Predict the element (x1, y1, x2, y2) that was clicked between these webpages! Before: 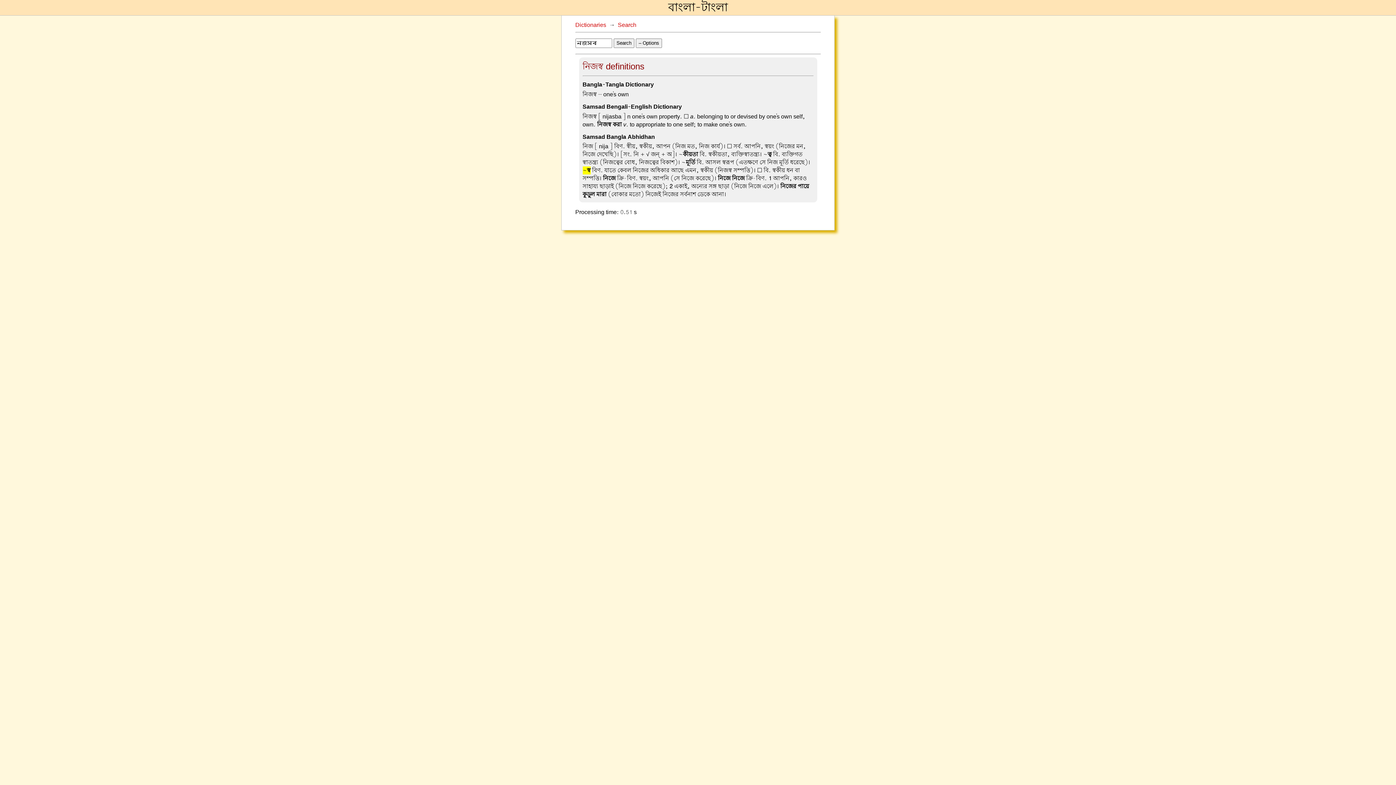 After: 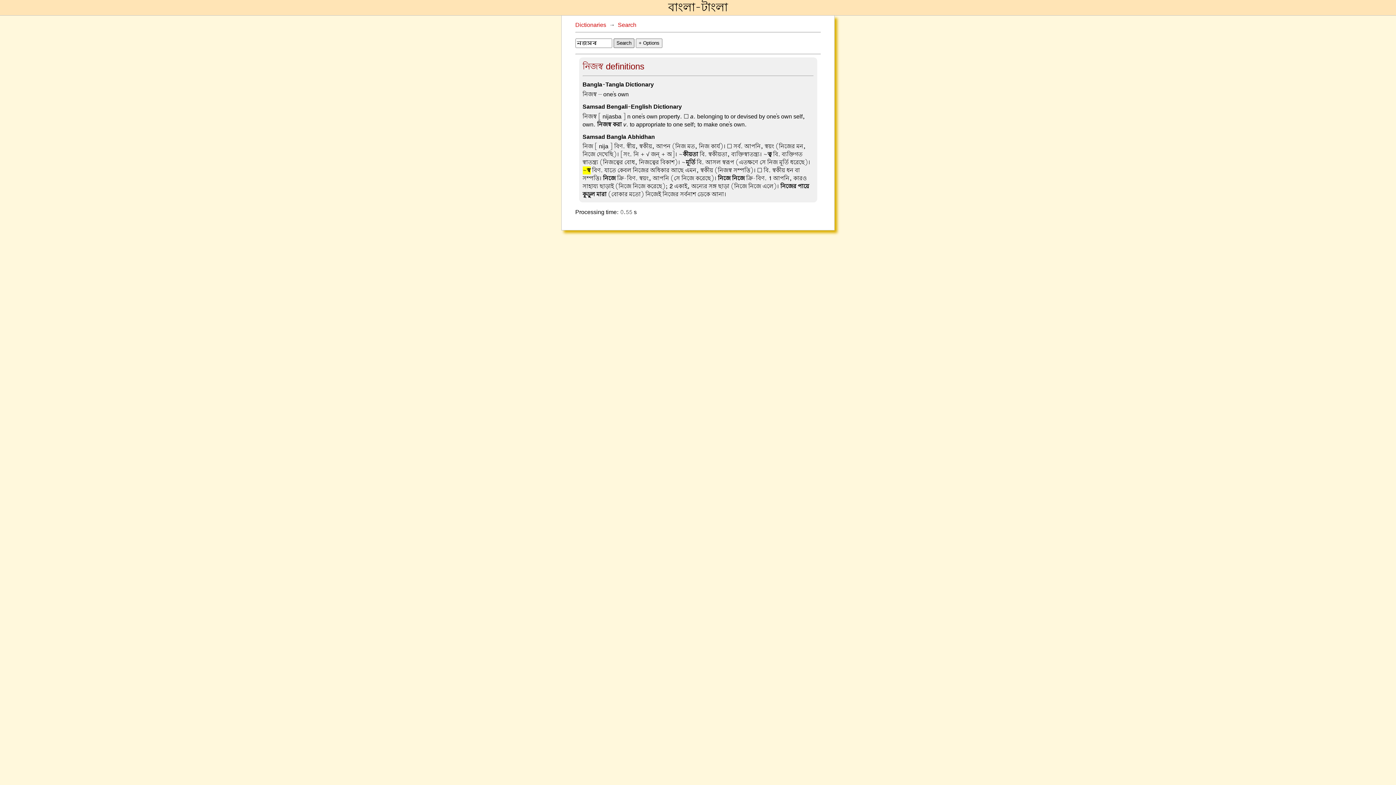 Action: label: Search bbox: (613, 38, 634, 48)